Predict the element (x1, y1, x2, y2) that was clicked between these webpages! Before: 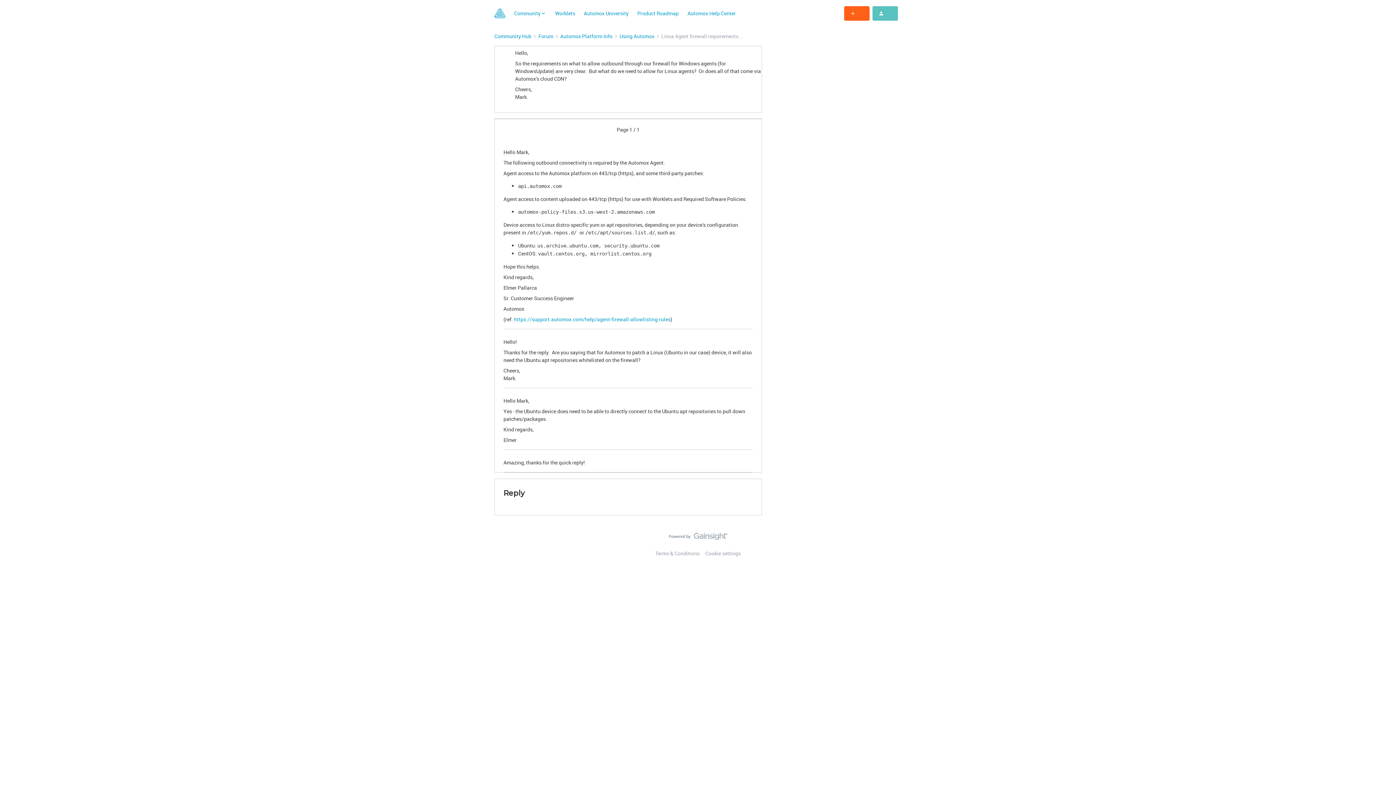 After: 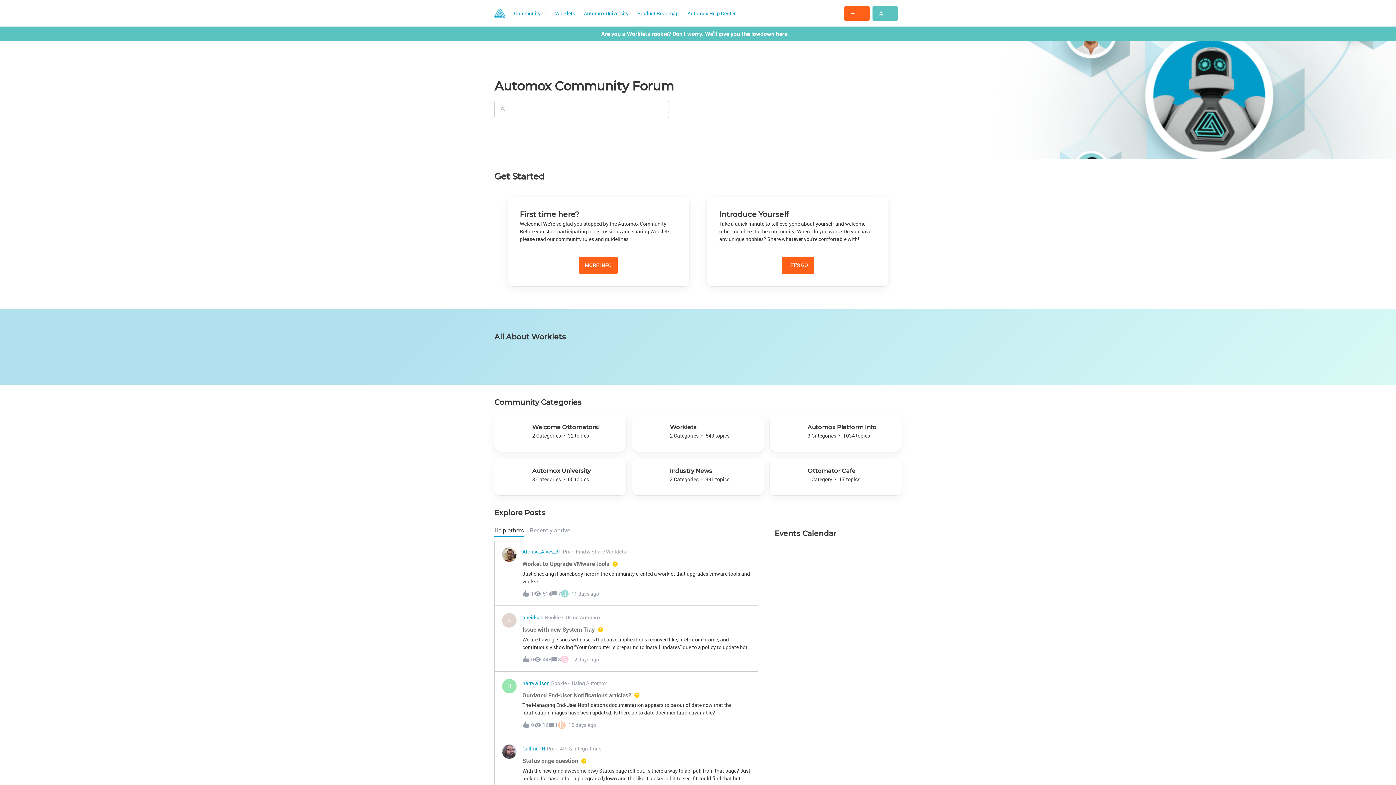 Action: bbox: (538, 32, 553, 40) label: Forum